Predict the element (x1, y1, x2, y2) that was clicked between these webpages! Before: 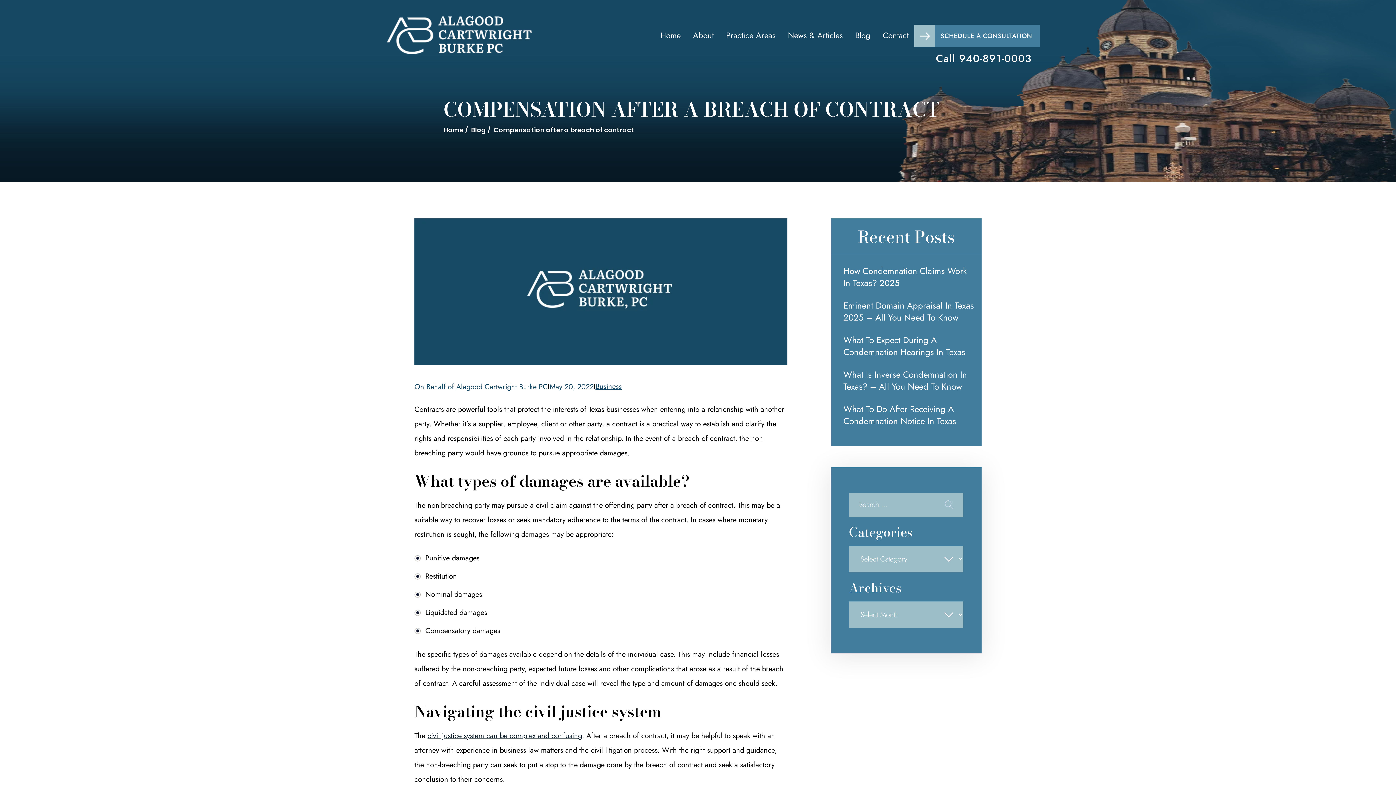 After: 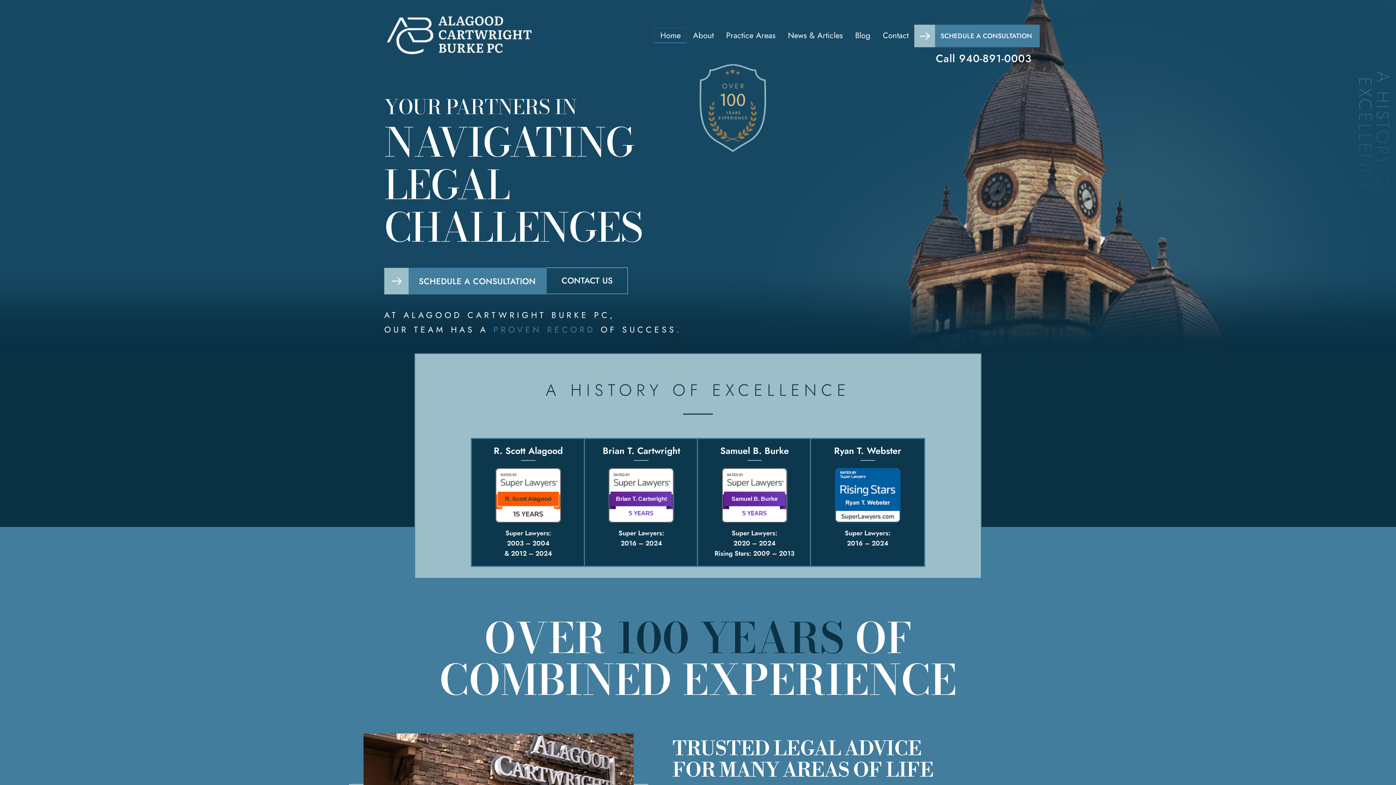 Action: bbox: (386, 16, 532, 54)